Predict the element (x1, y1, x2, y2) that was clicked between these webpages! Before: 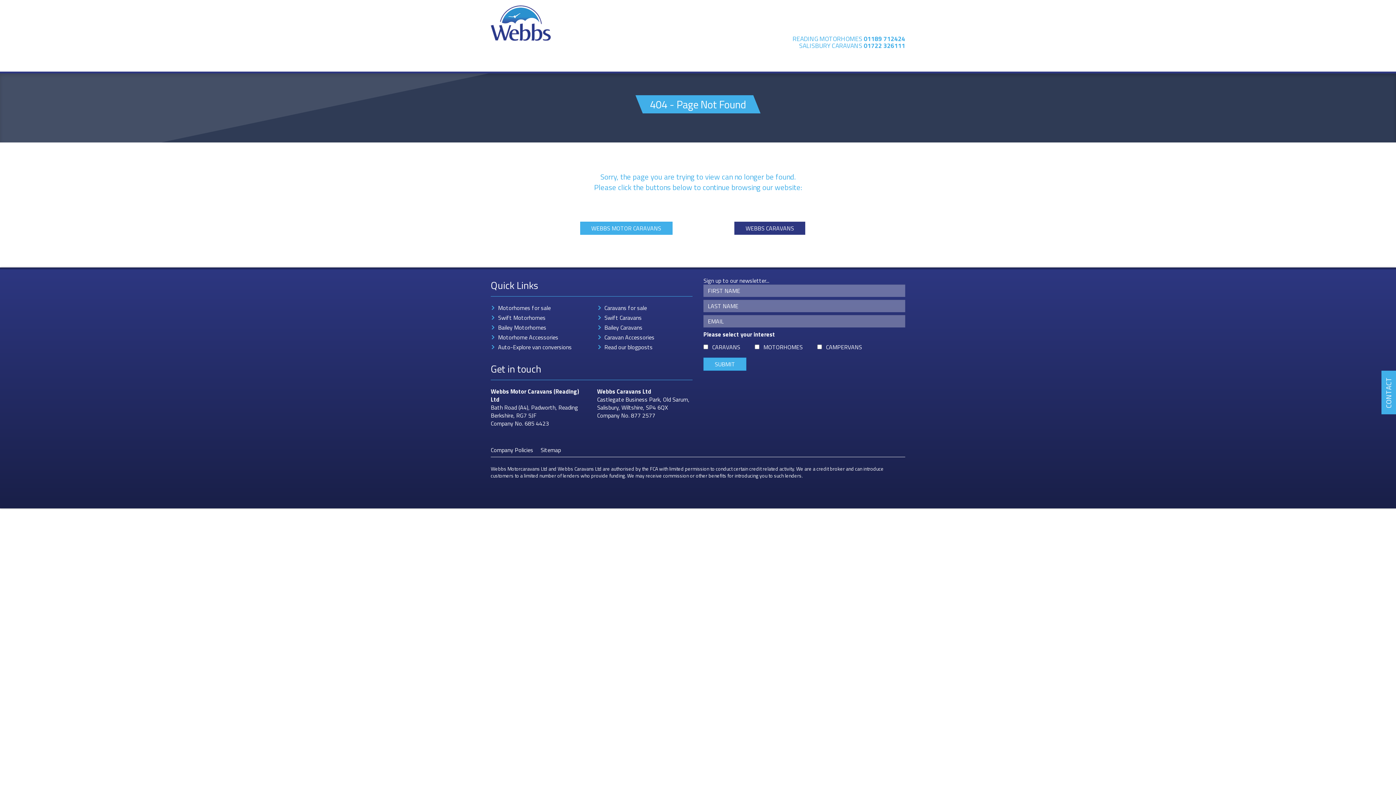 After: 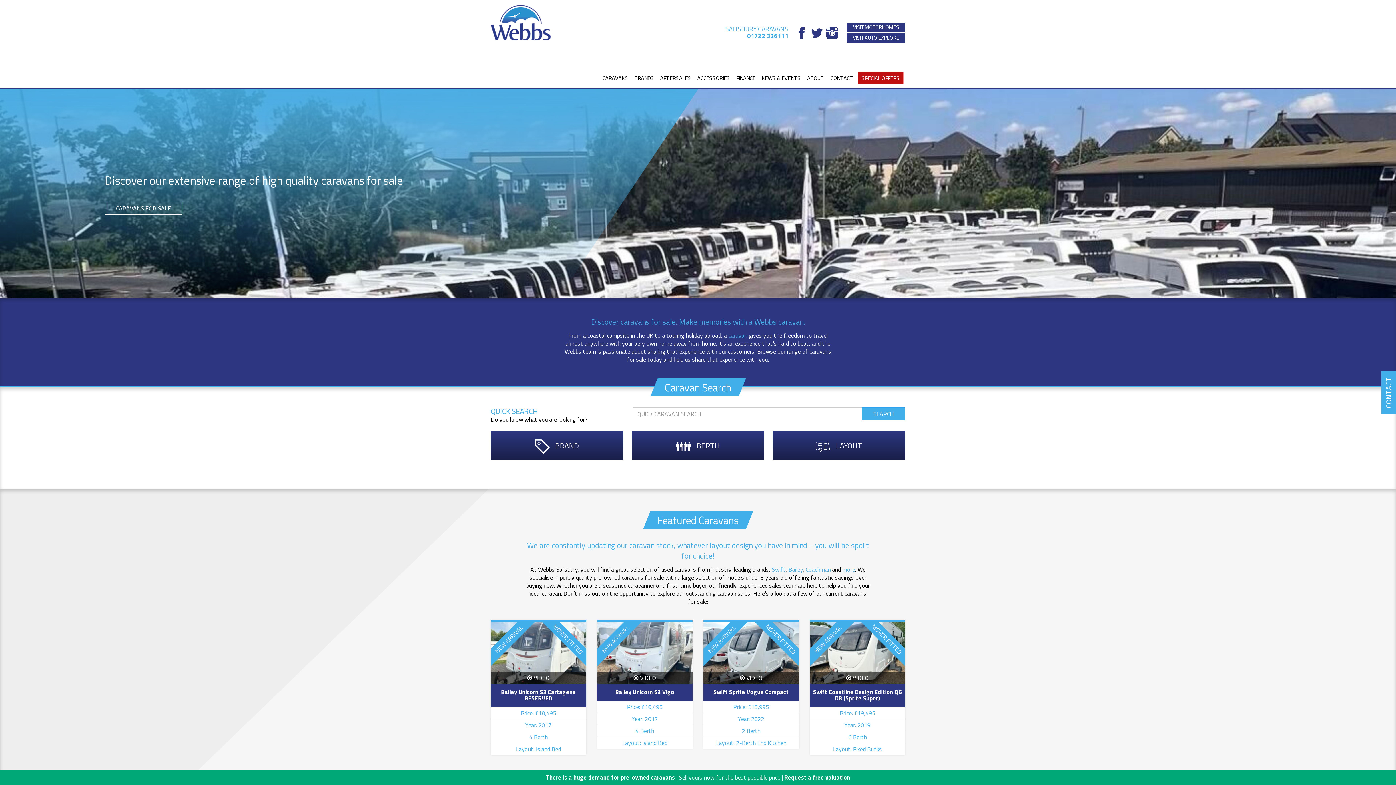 Action: bbox: (734, 221, 805, 234) label: WEBBS CARAVANS